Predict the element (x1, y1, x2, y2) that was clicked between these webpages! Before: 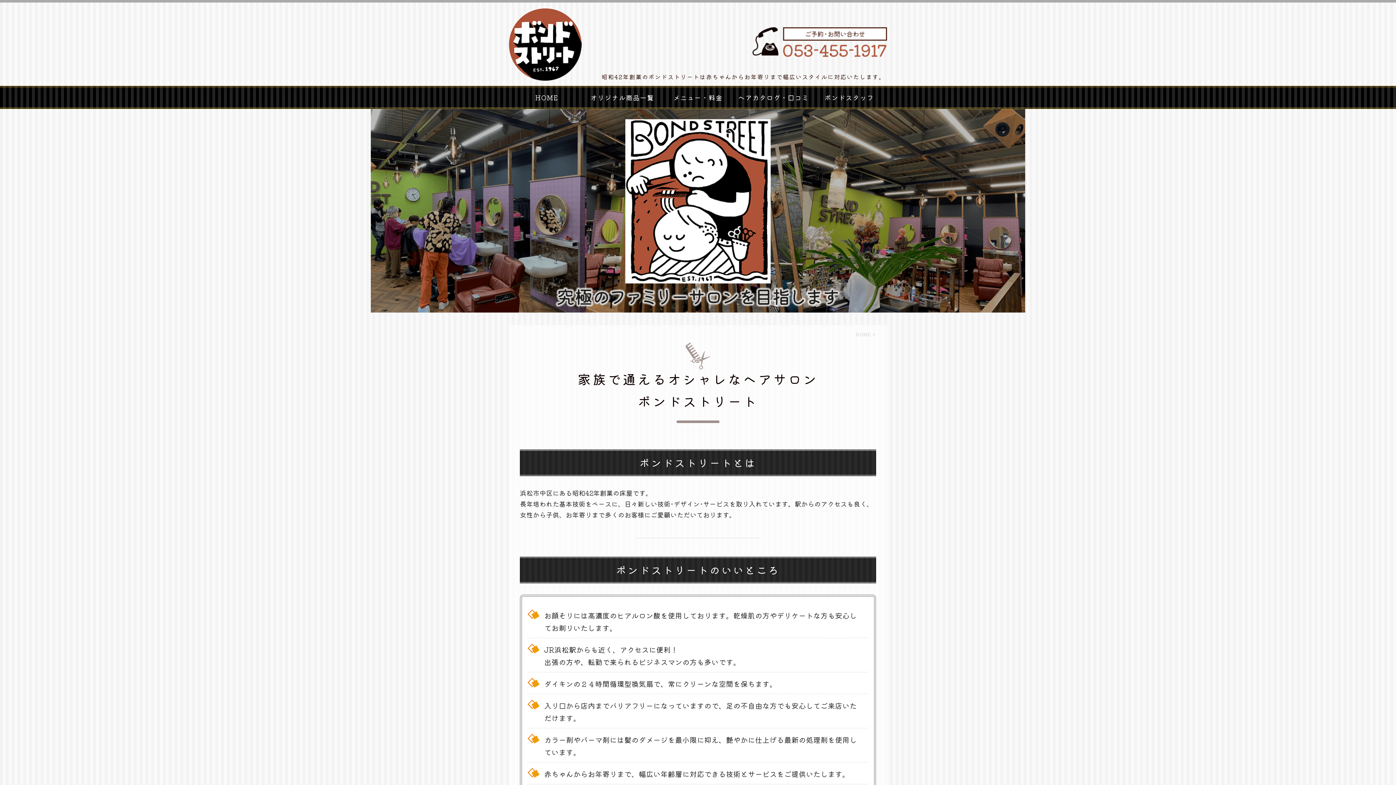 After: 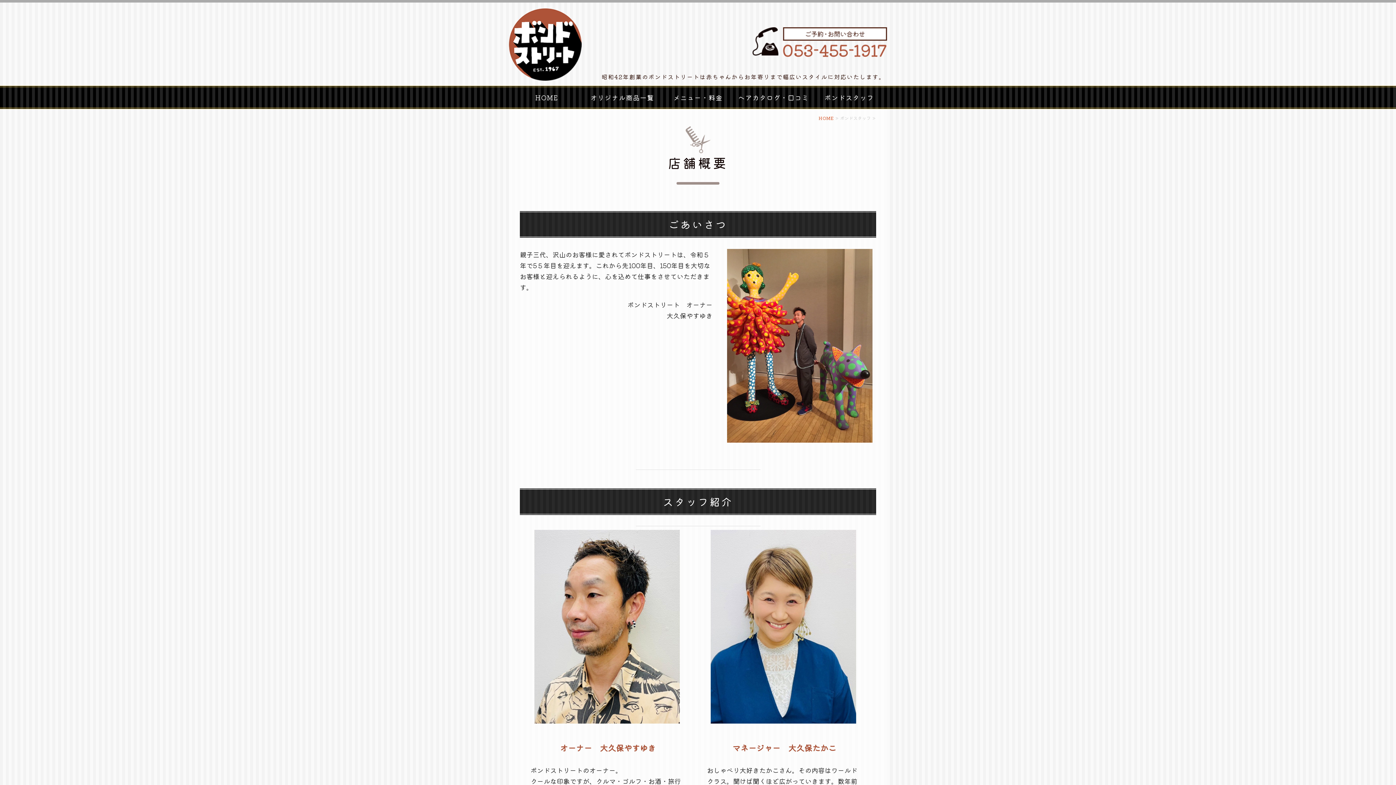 Action: label: ボンドスタッフ bbox: (811, 87, 887, 107)